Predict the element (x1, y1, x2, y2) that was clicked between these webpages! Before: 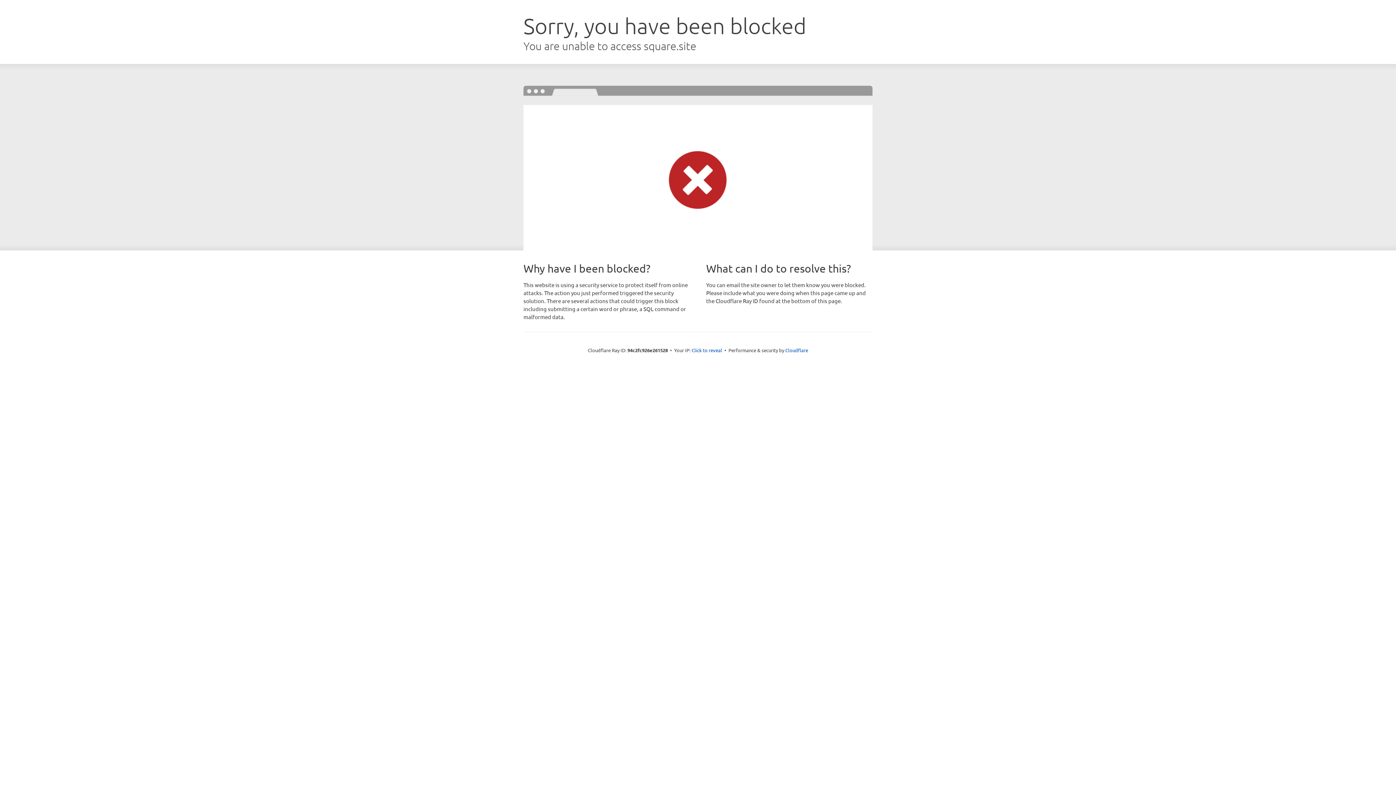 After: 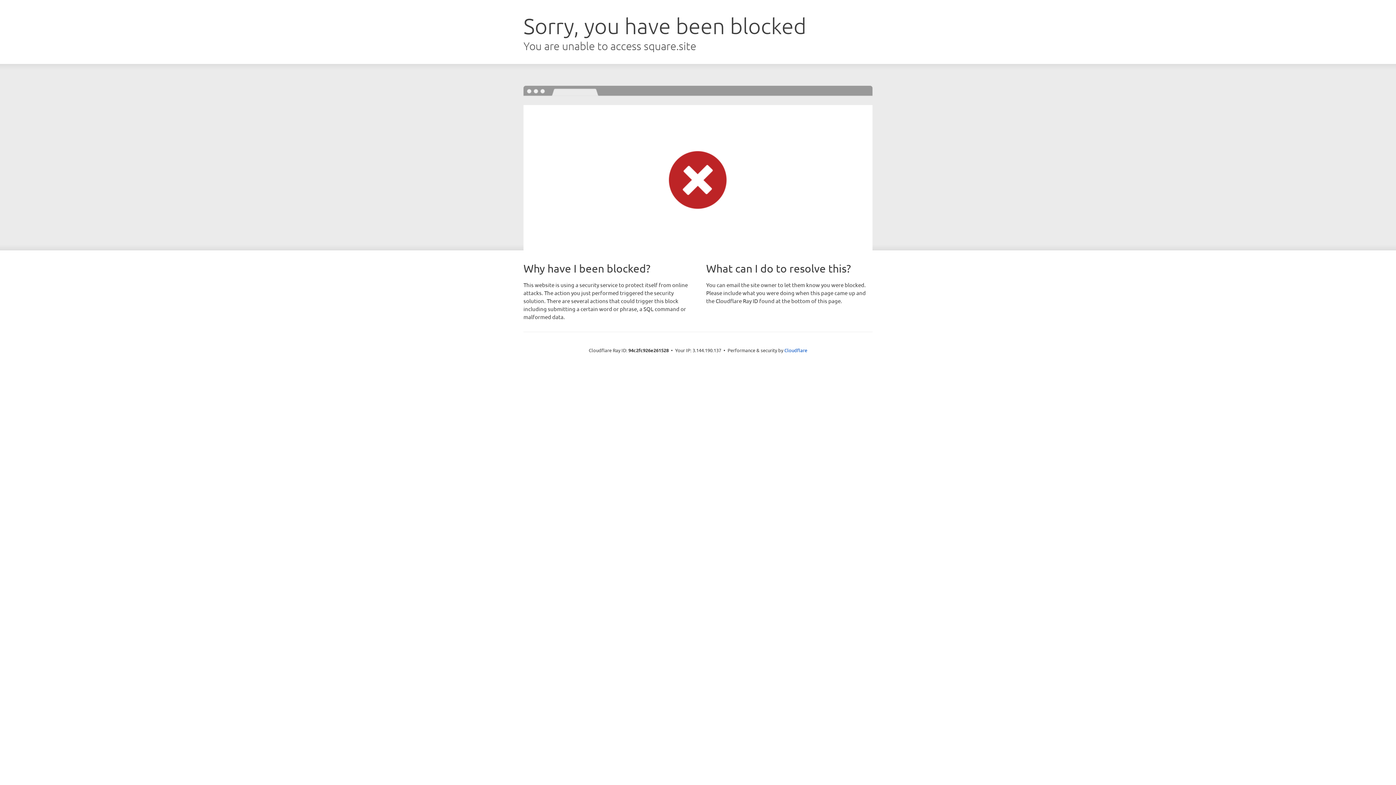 Action: bbox: (691, 346, 722, 353) label: Click to reveal